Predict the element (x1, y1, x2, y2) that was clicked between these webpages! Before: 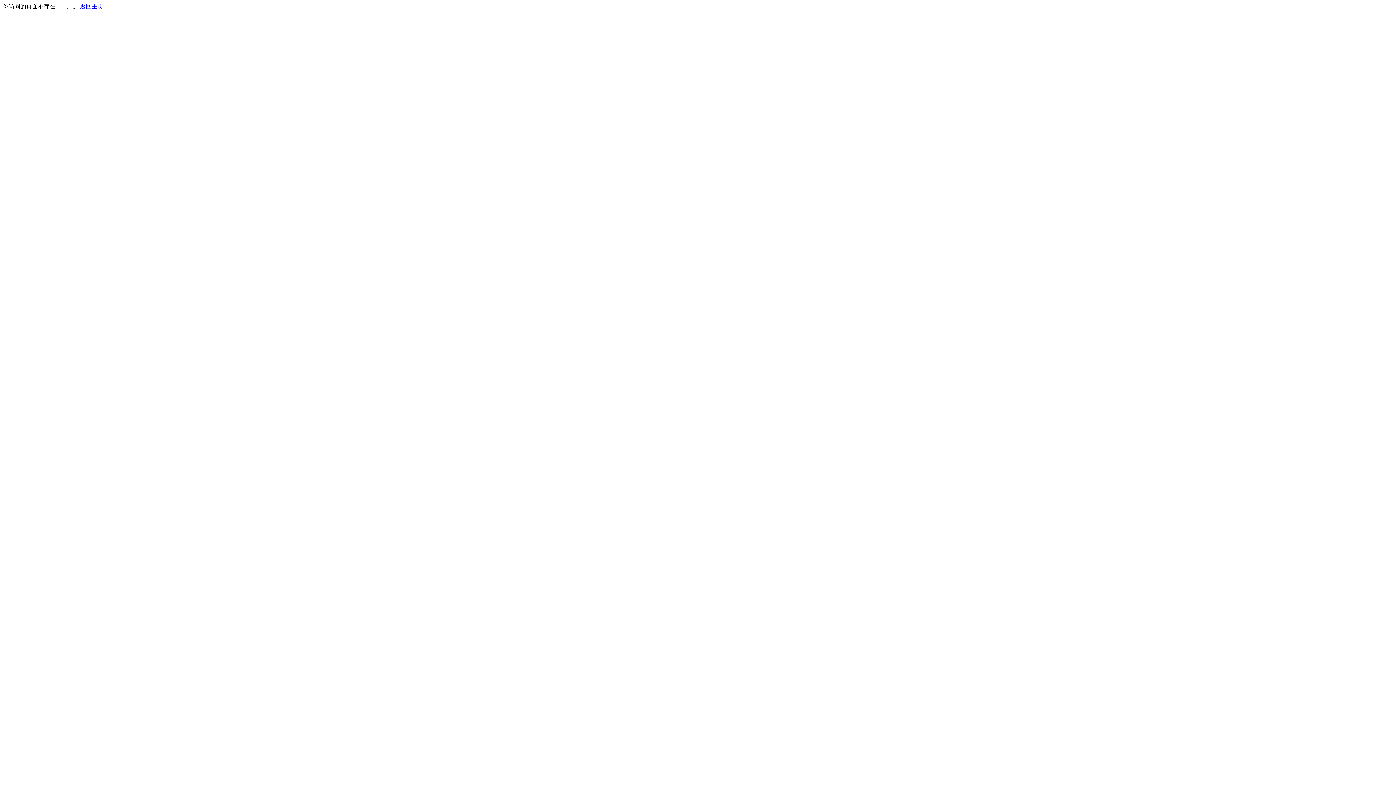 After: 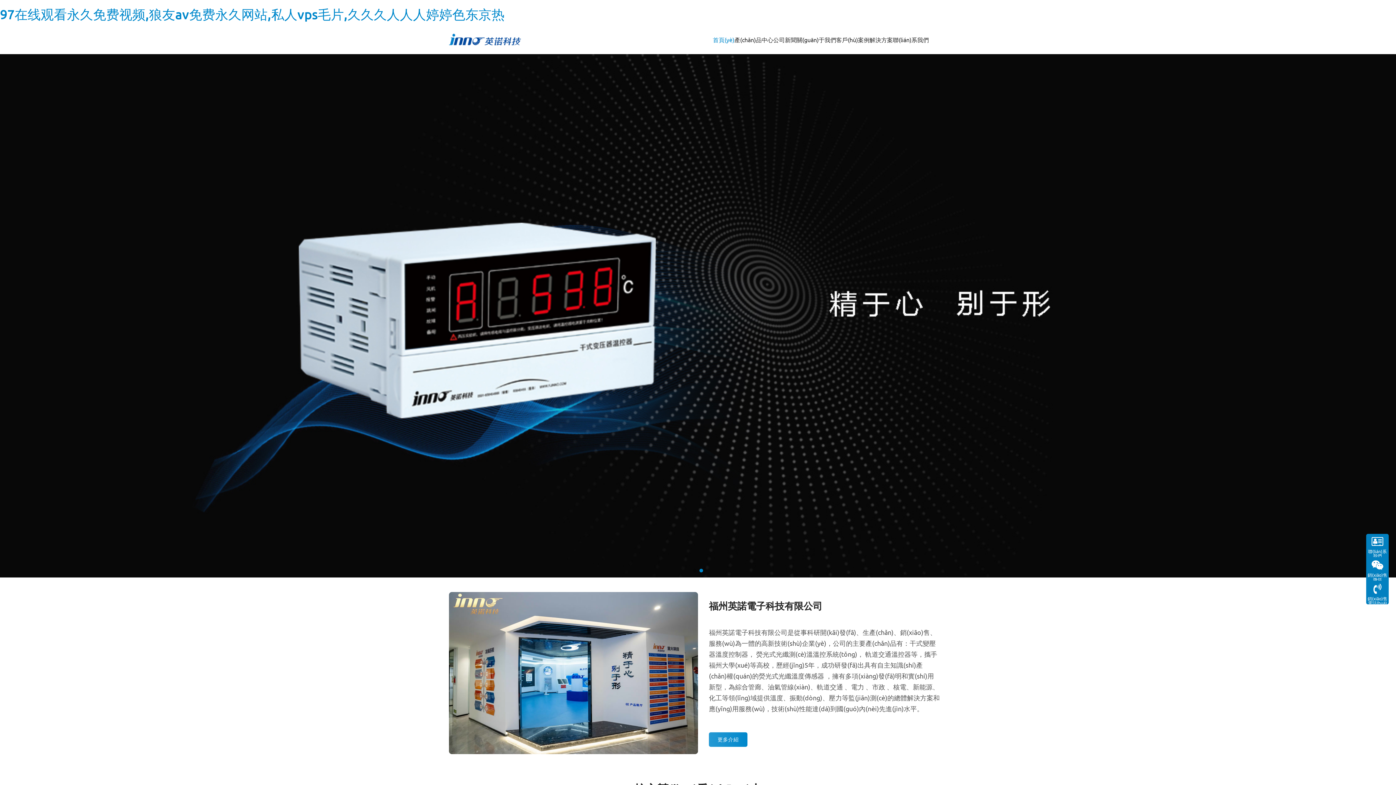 Action: bbox: (80, 3, 103, 9) label: 返回主页